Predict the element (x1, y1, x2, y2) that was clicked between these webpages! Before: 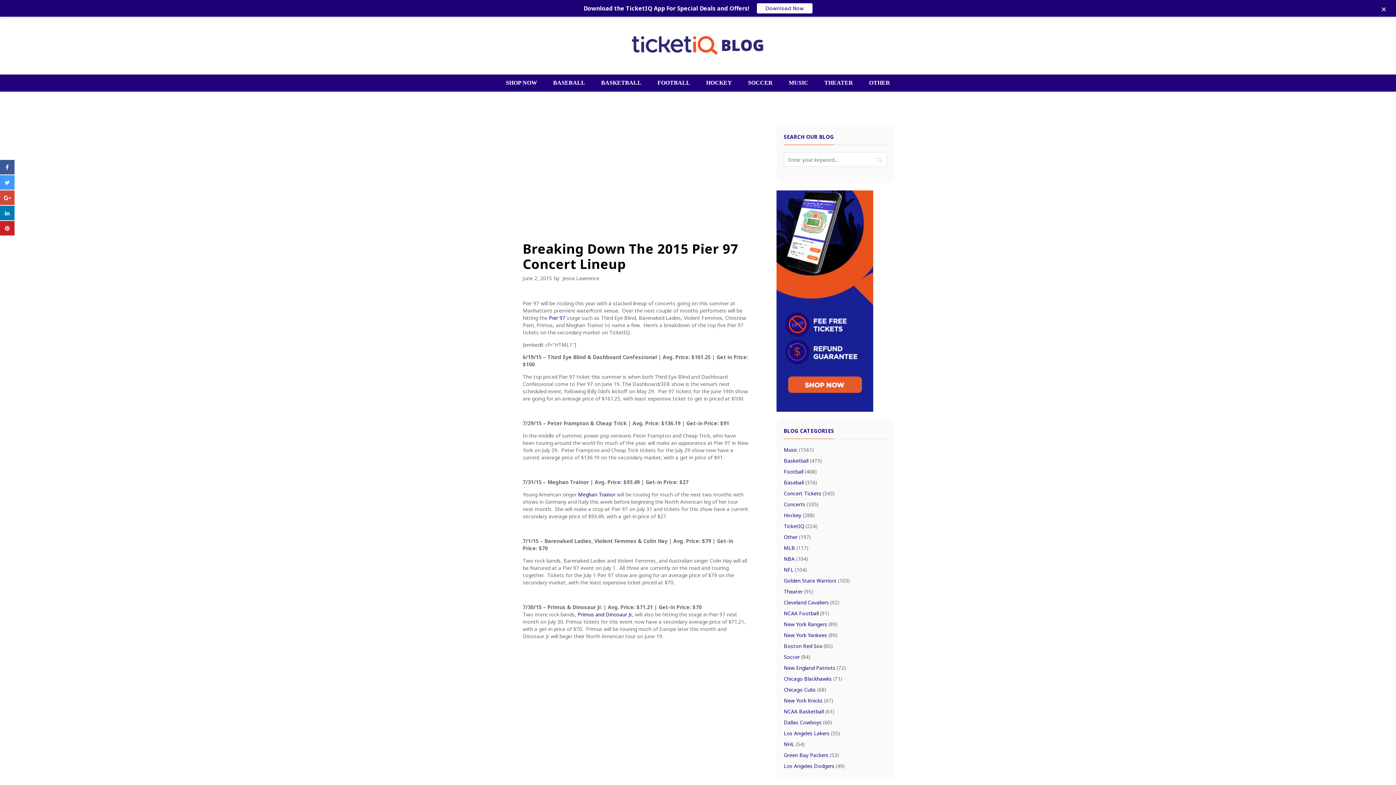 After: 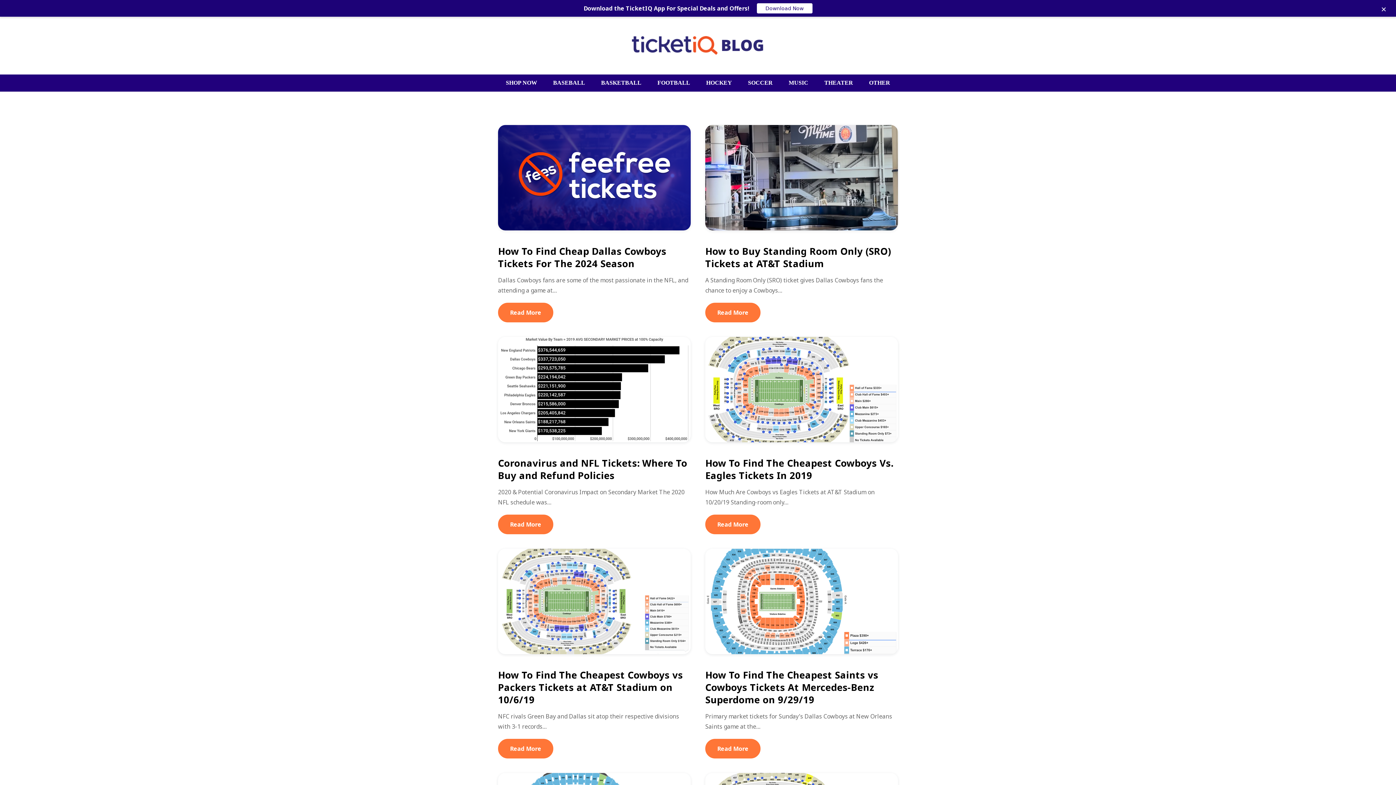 Action: bbox: (784, 719, 832, 726) label: Dallas Cowboys (60)